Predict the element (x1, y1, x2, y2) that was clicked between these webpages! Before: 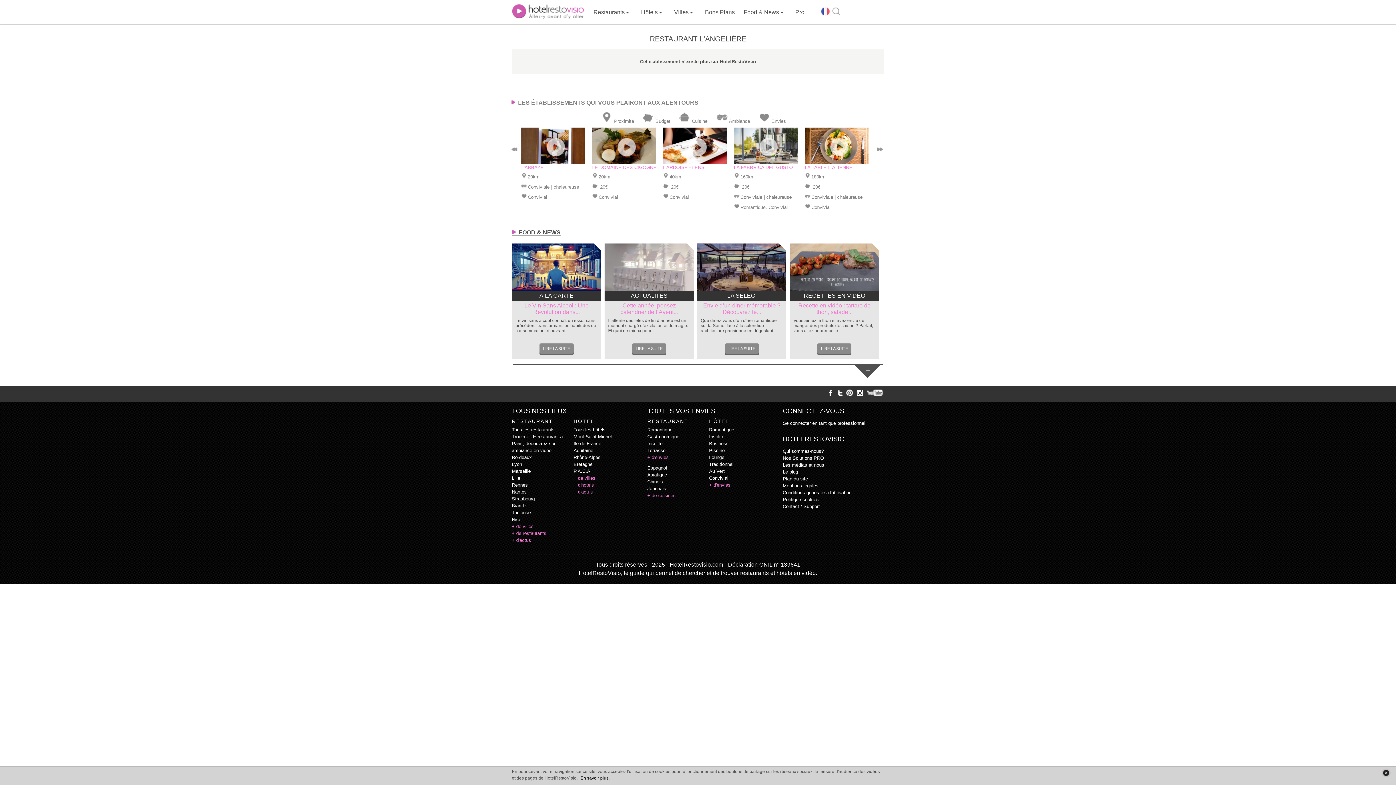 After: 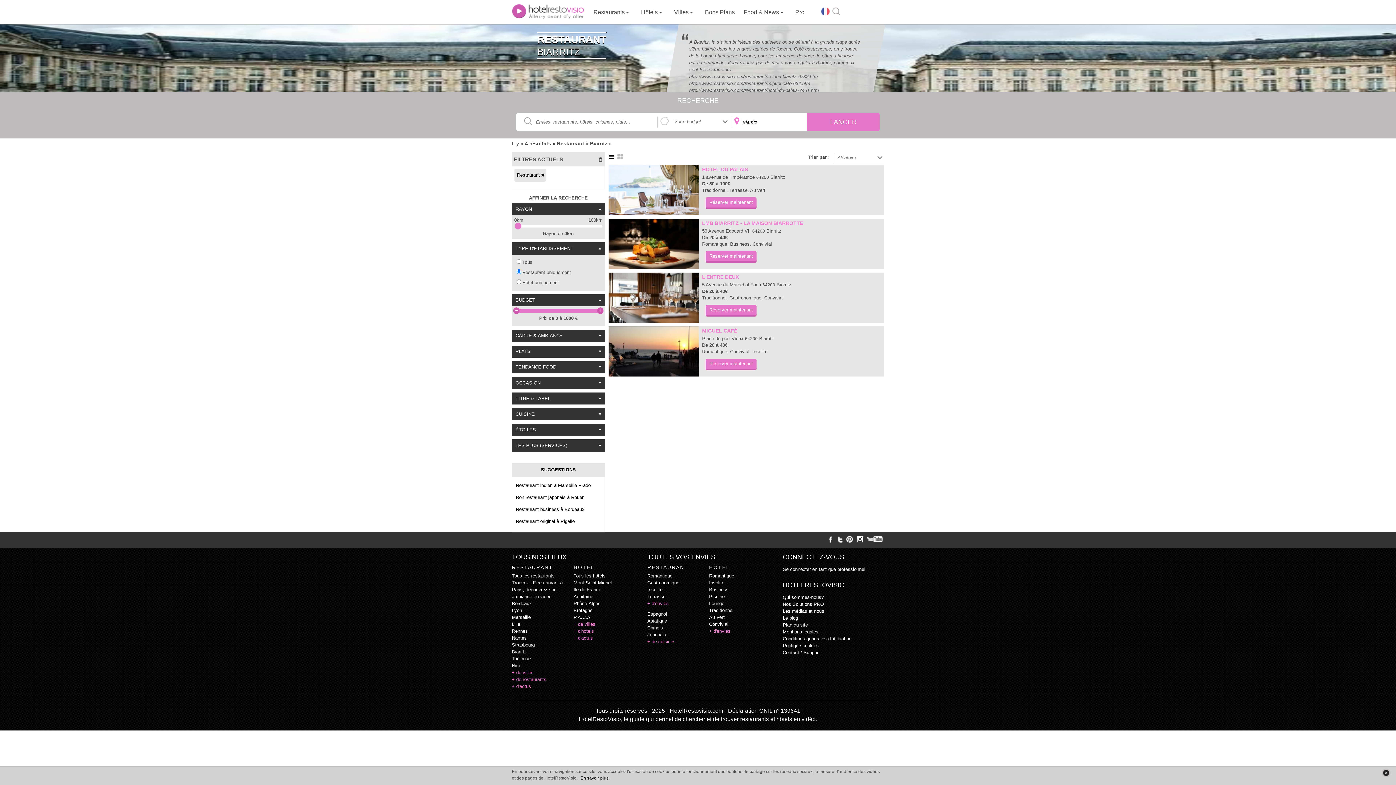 Action: bbox: (512, 503, 526, 508) label: Biarritz